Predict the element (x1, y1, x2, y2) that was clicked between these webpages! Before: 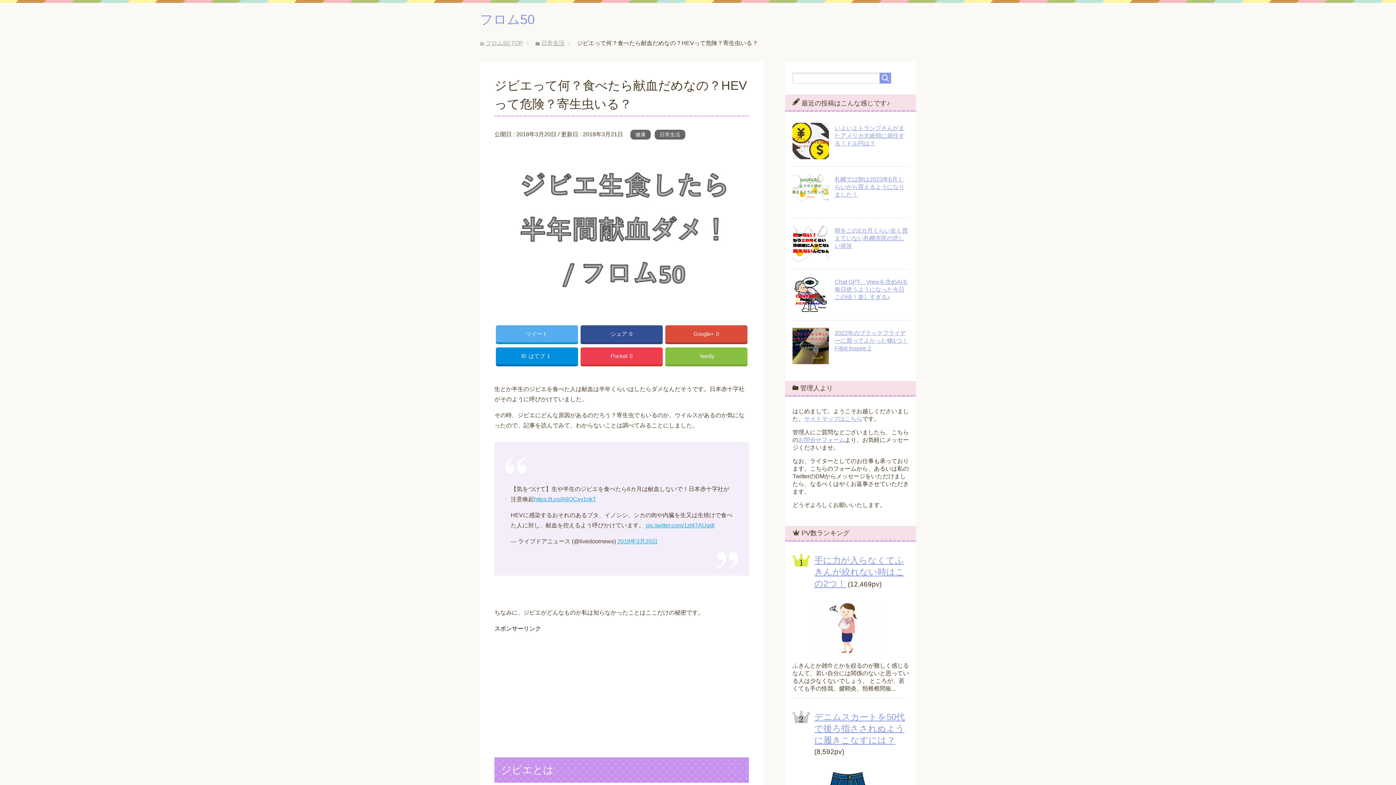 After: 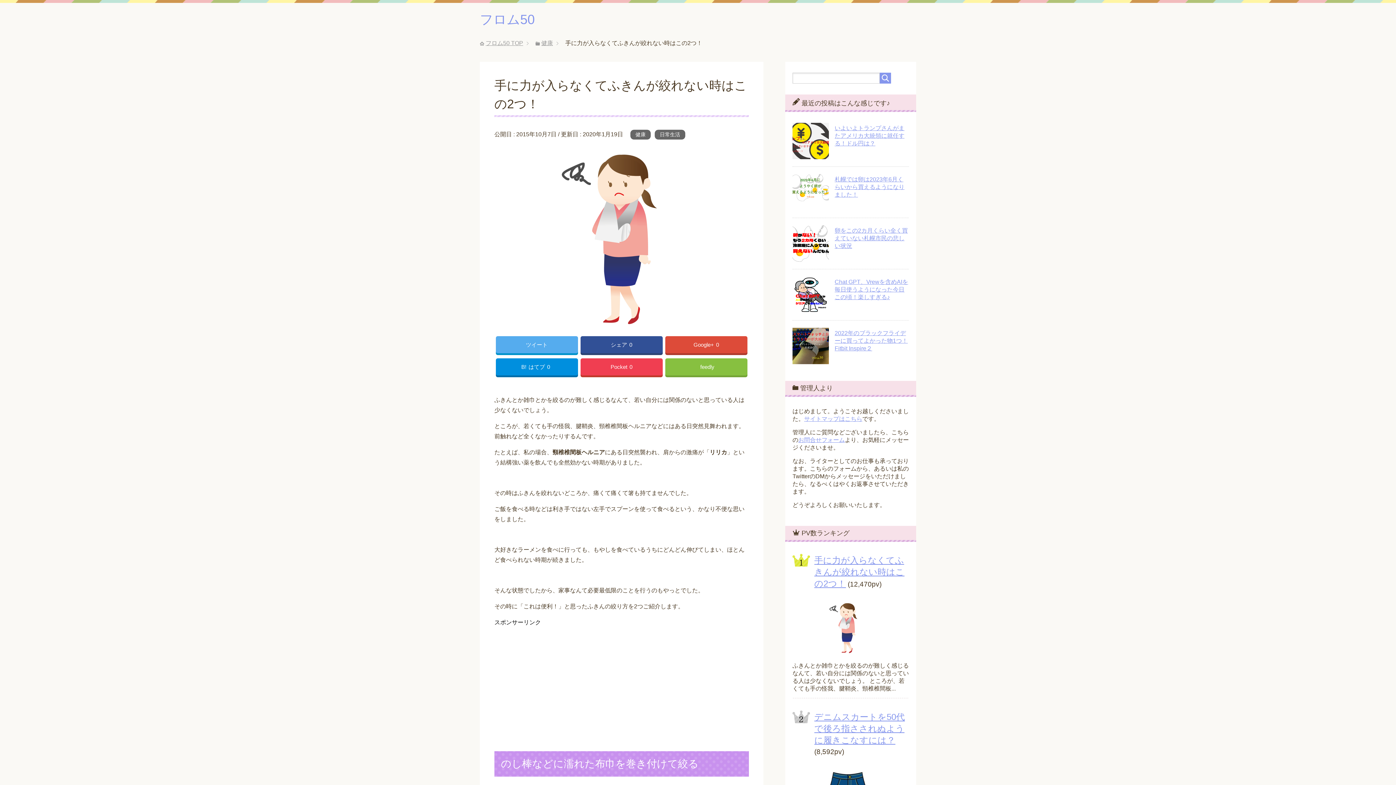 Action: bbox: (814, 555, 904, 588) label: 手に力が入らなくてふきんが絞れない時はこの2つ！